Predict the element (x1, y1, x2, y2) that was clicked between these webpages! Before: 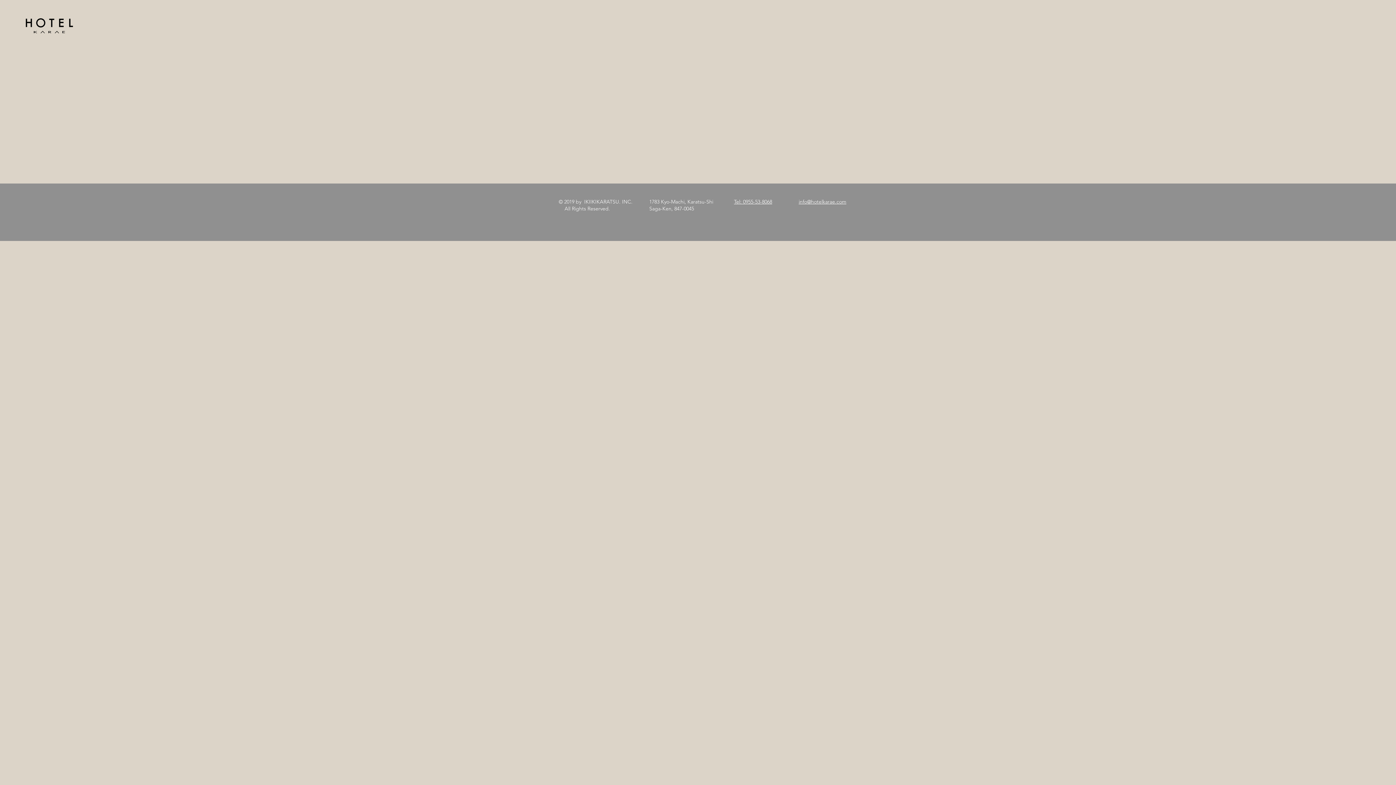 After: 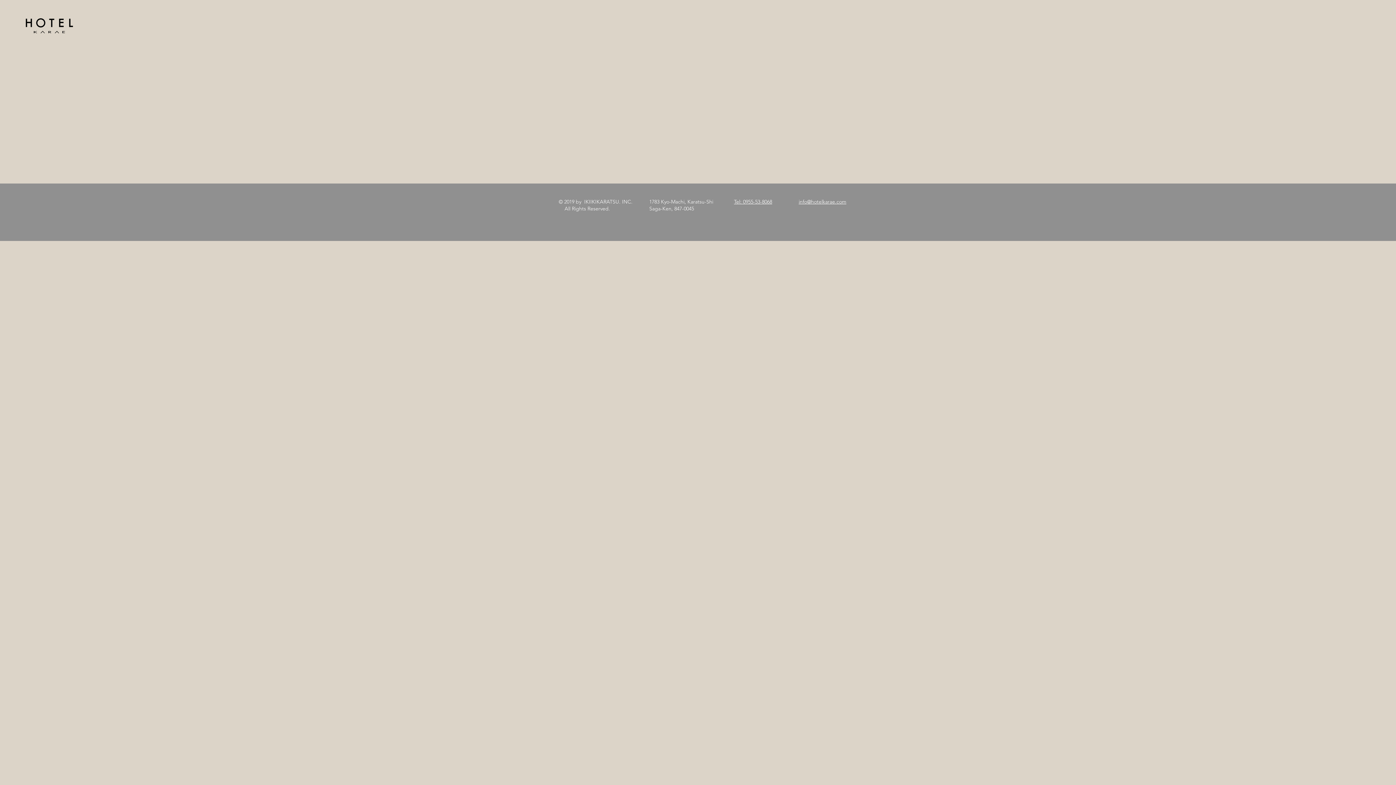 Action: bbox: (798, 198, 846, 205) label: info@hotelkarae.com